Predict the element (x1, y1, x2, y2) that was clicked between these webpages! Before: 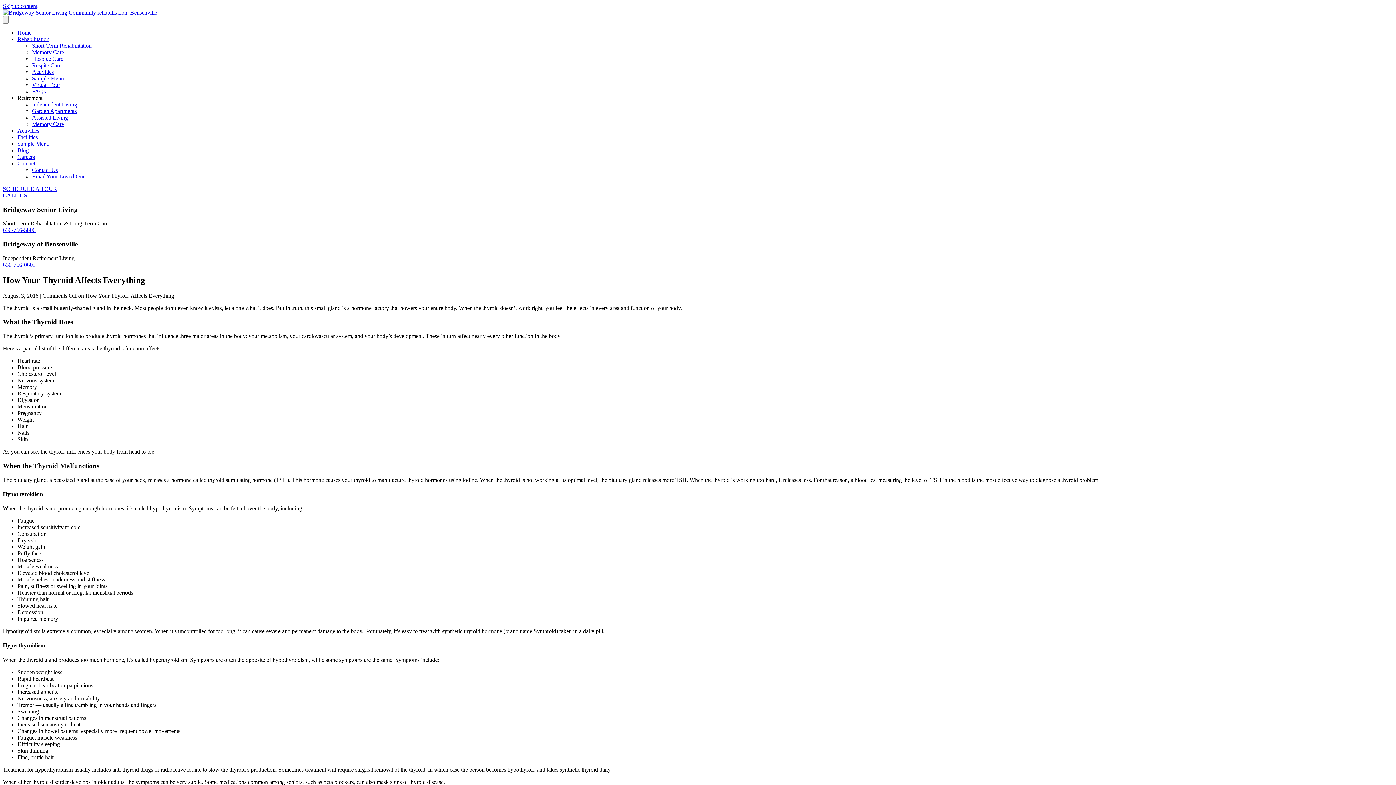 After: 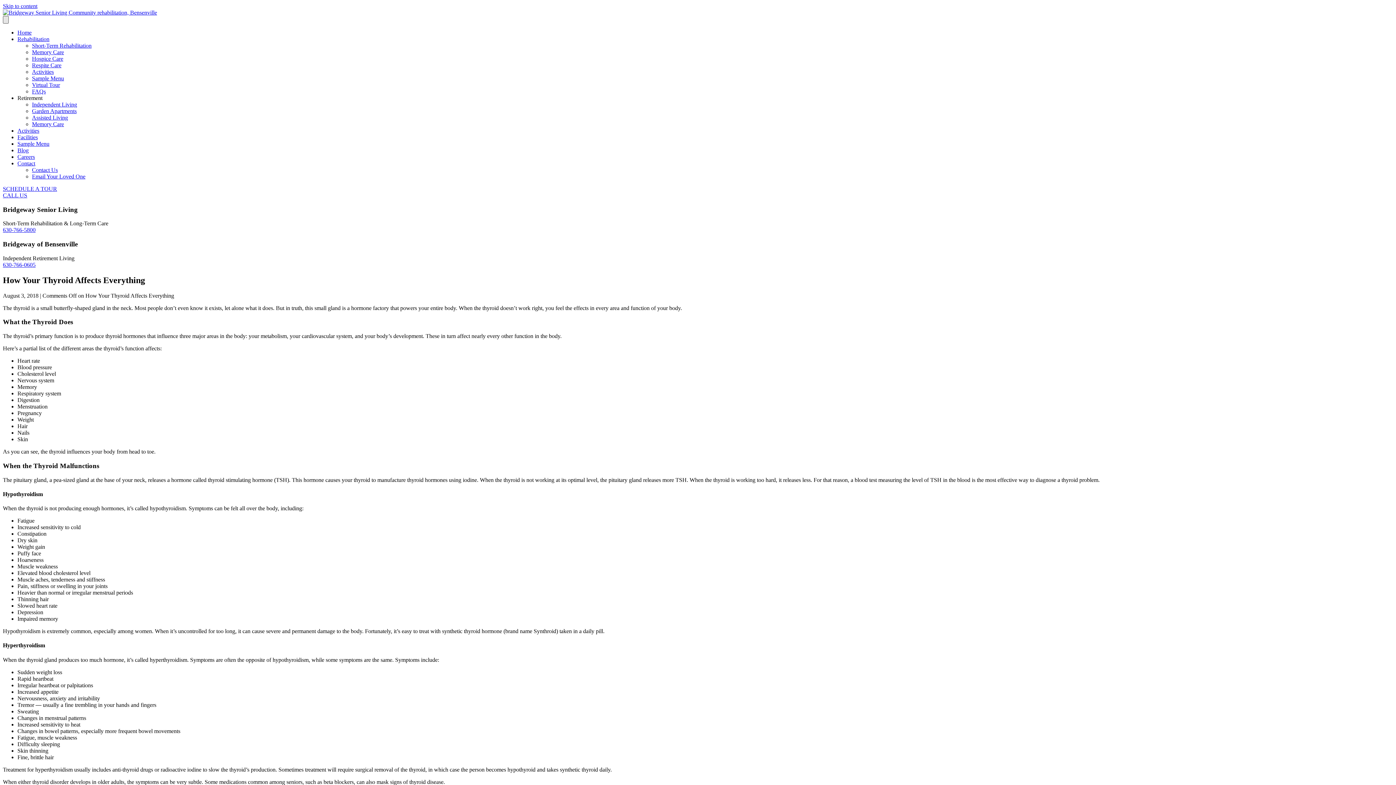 Action: bbox: (2, 16, 8, 23) label: Menu